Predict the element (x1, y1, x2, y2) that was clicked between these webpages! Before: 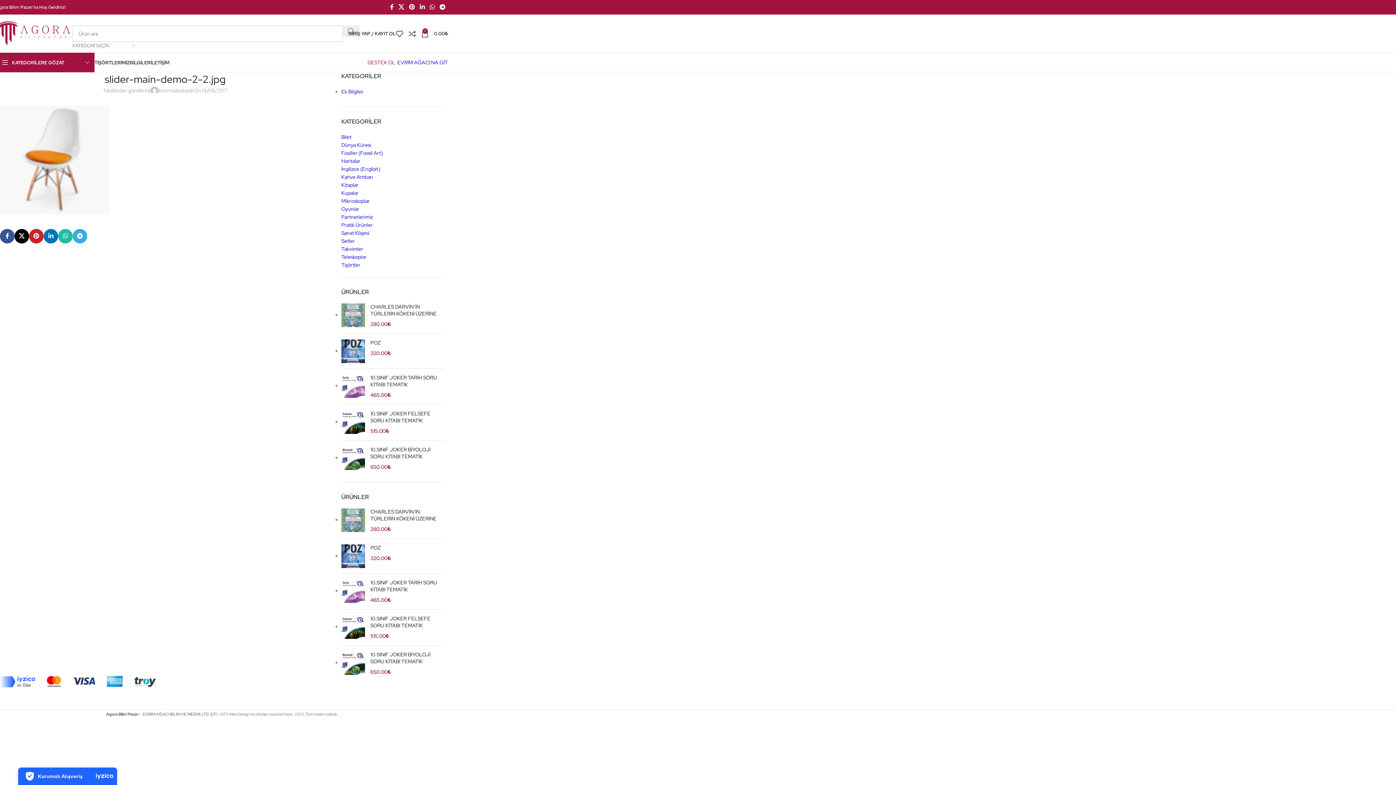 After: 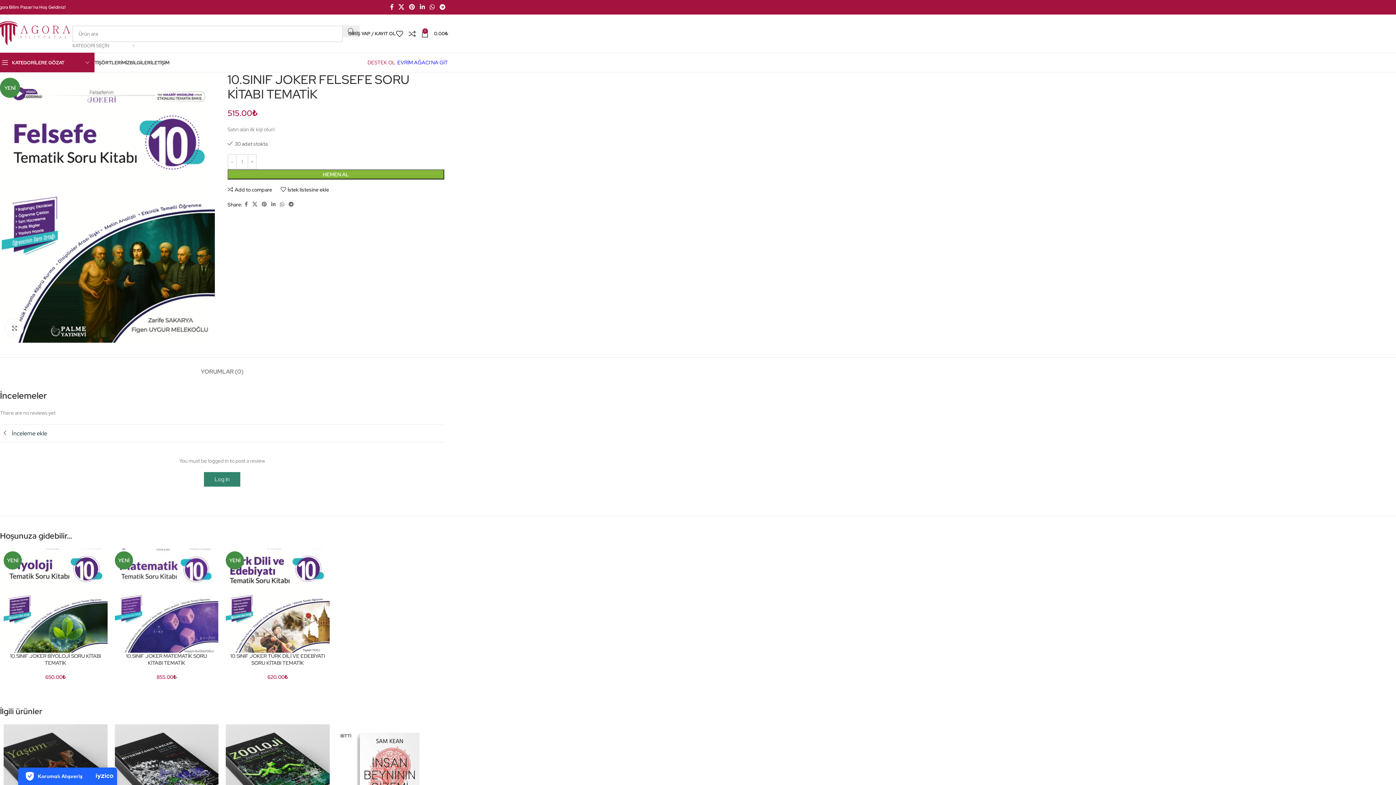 Action: bbox: (341, 615, 365, 640)